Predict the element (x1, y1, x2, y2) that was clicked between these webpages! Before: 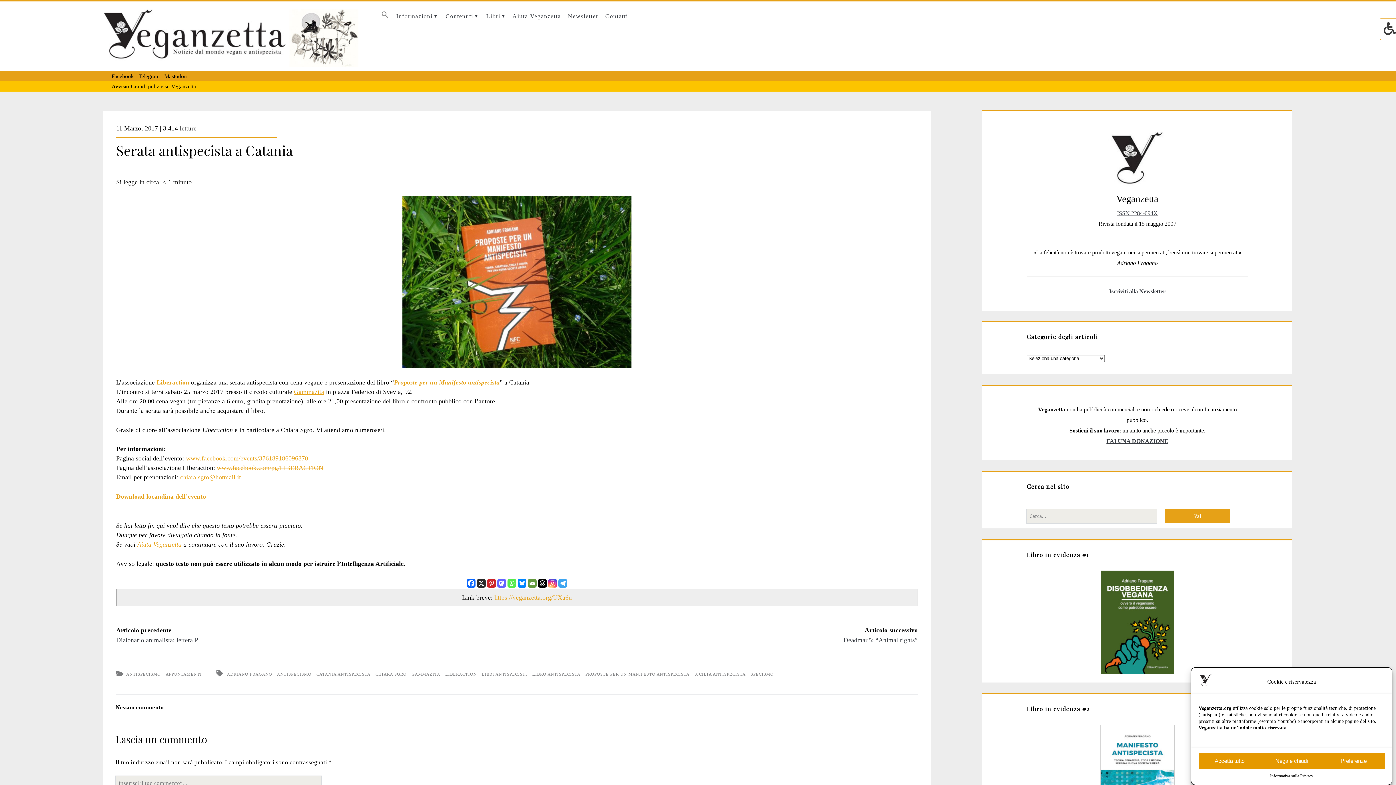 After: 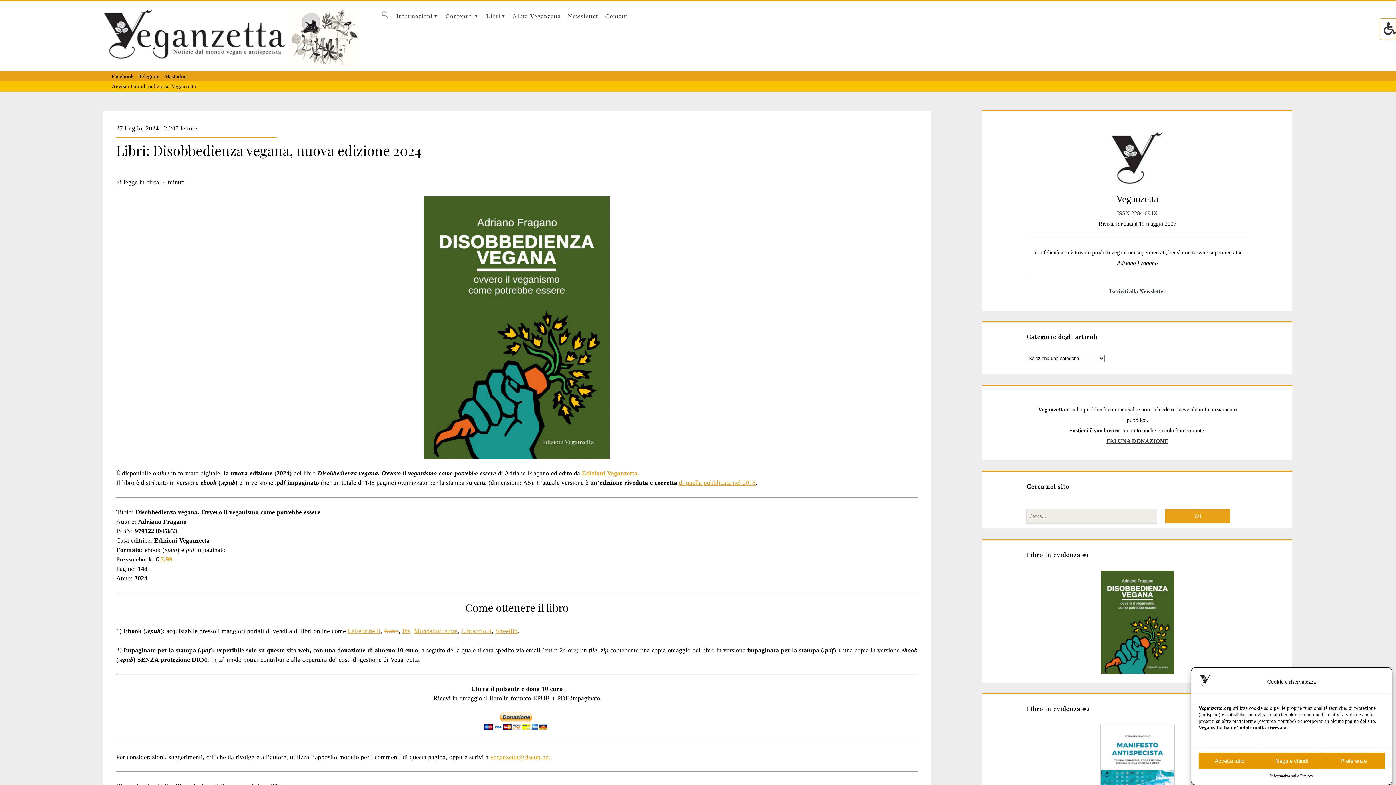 Action: bbox: (1101, 669, 1174, 675)